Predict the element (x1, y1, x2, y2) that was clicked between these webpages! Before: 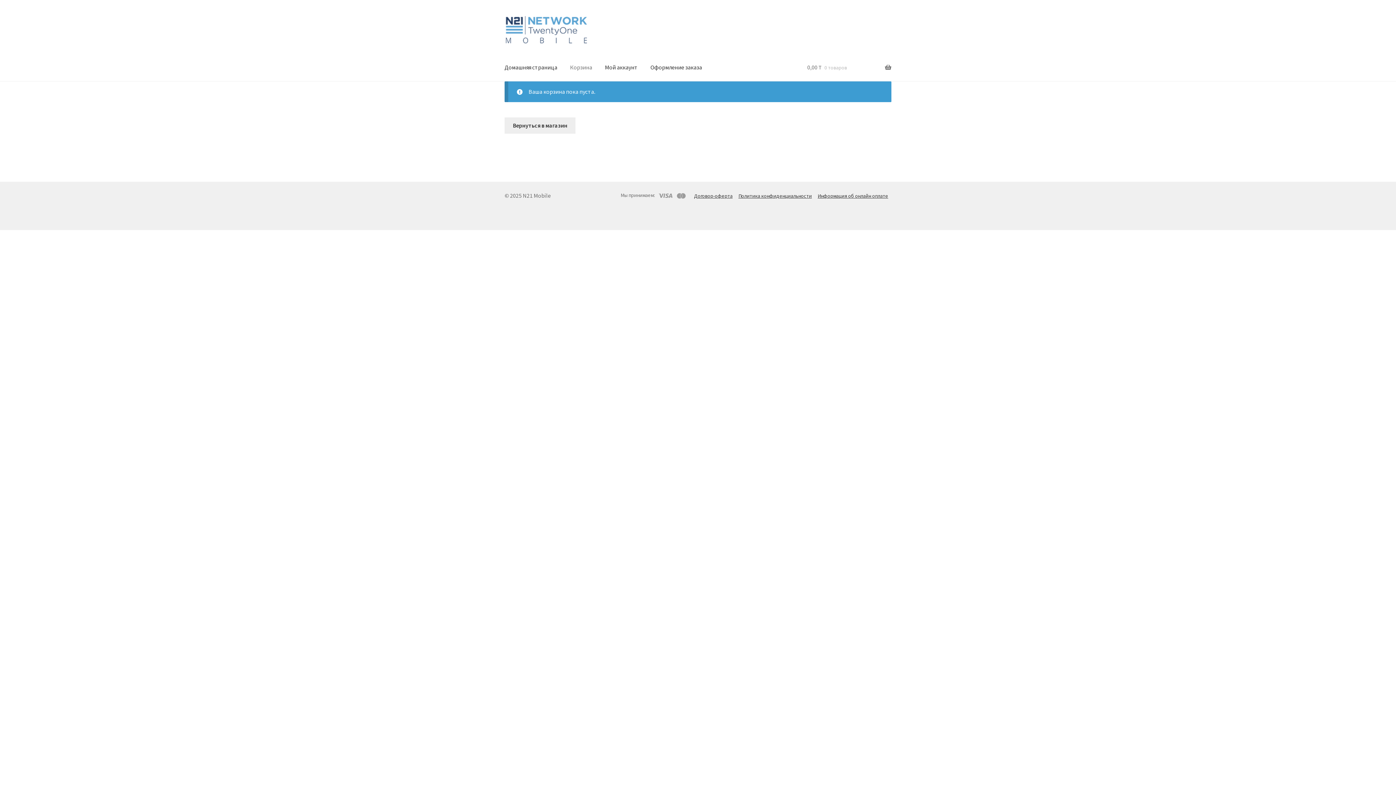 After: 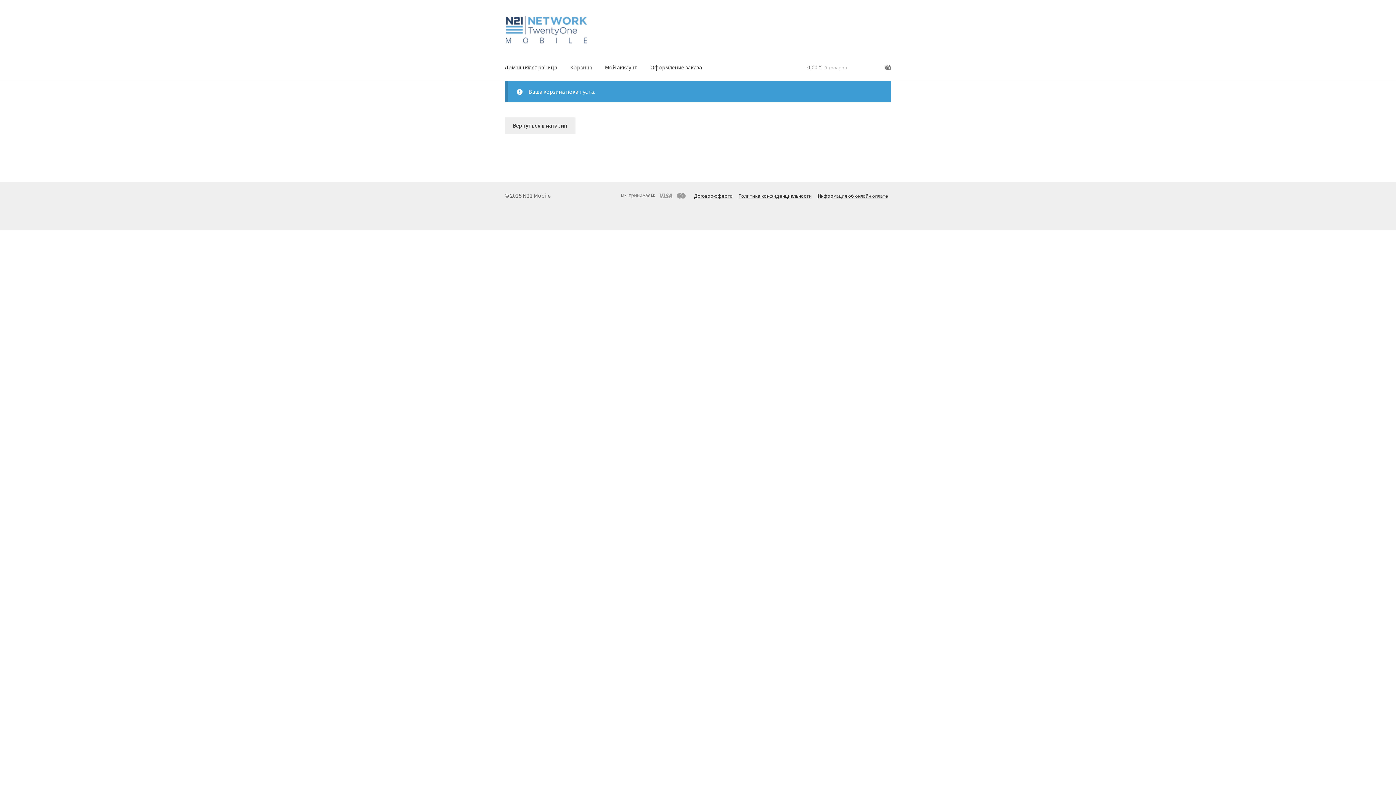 Action: label: Оформление заказа bbox: (644, 53, 708, 81)